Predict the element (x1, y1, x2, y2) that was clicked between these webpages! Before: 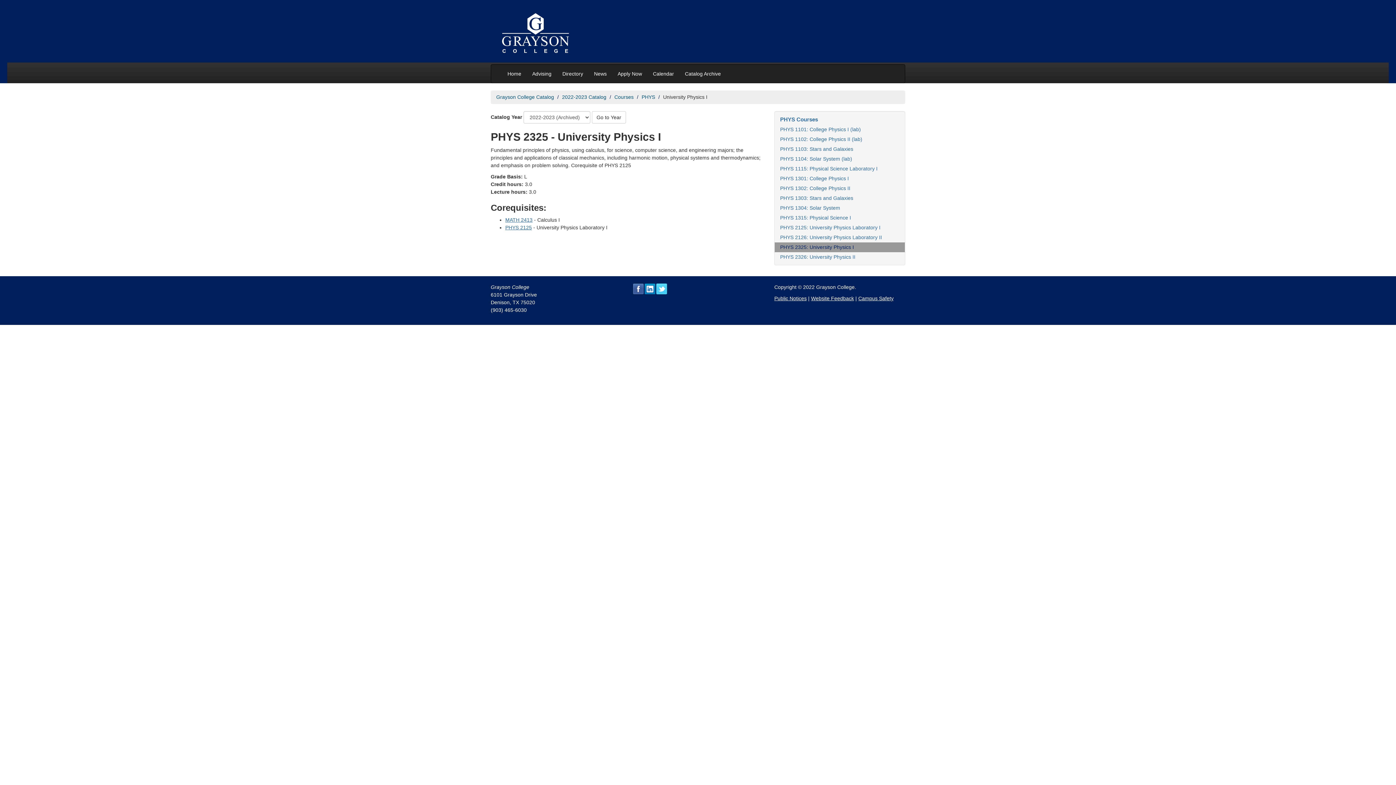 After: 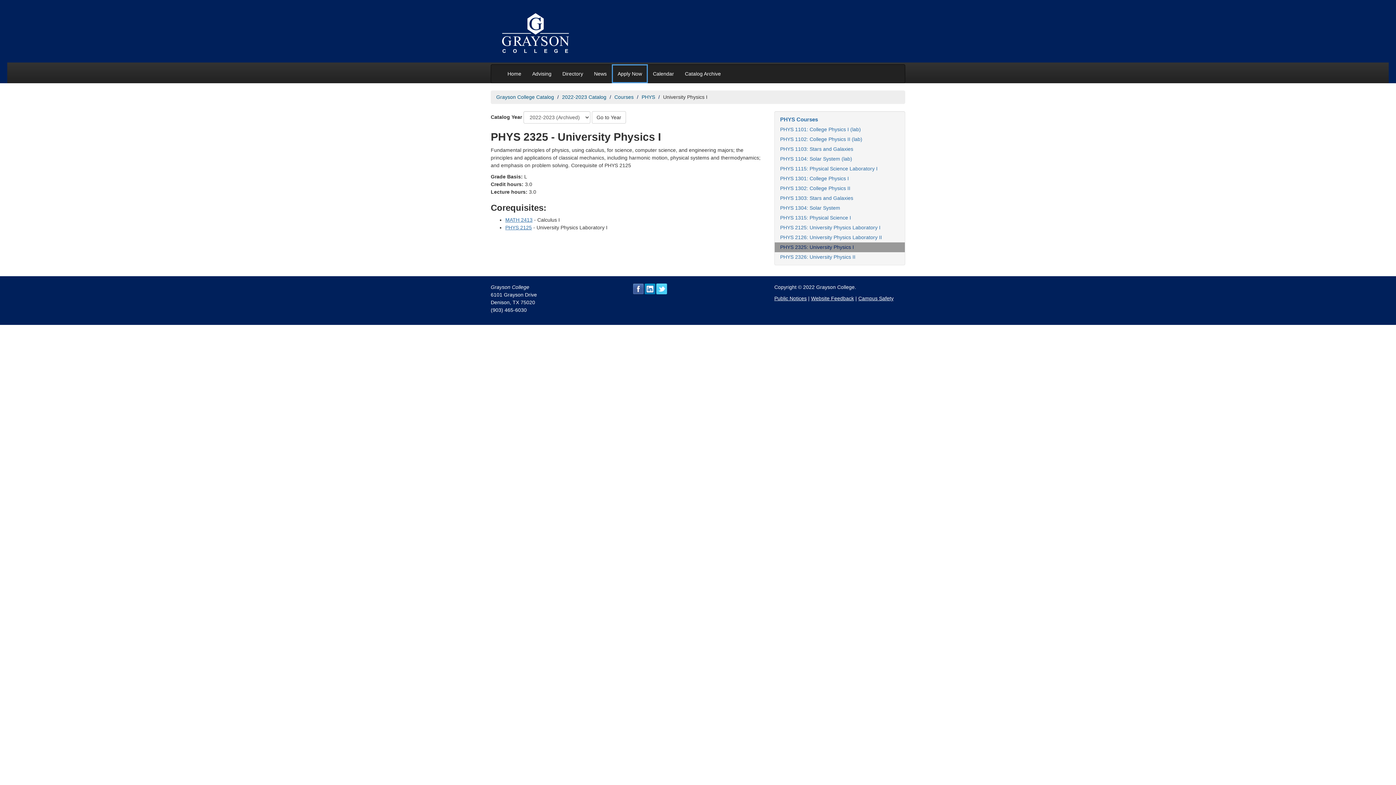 Action: bbox: (612, 64, 647, 82) label: Apply Now